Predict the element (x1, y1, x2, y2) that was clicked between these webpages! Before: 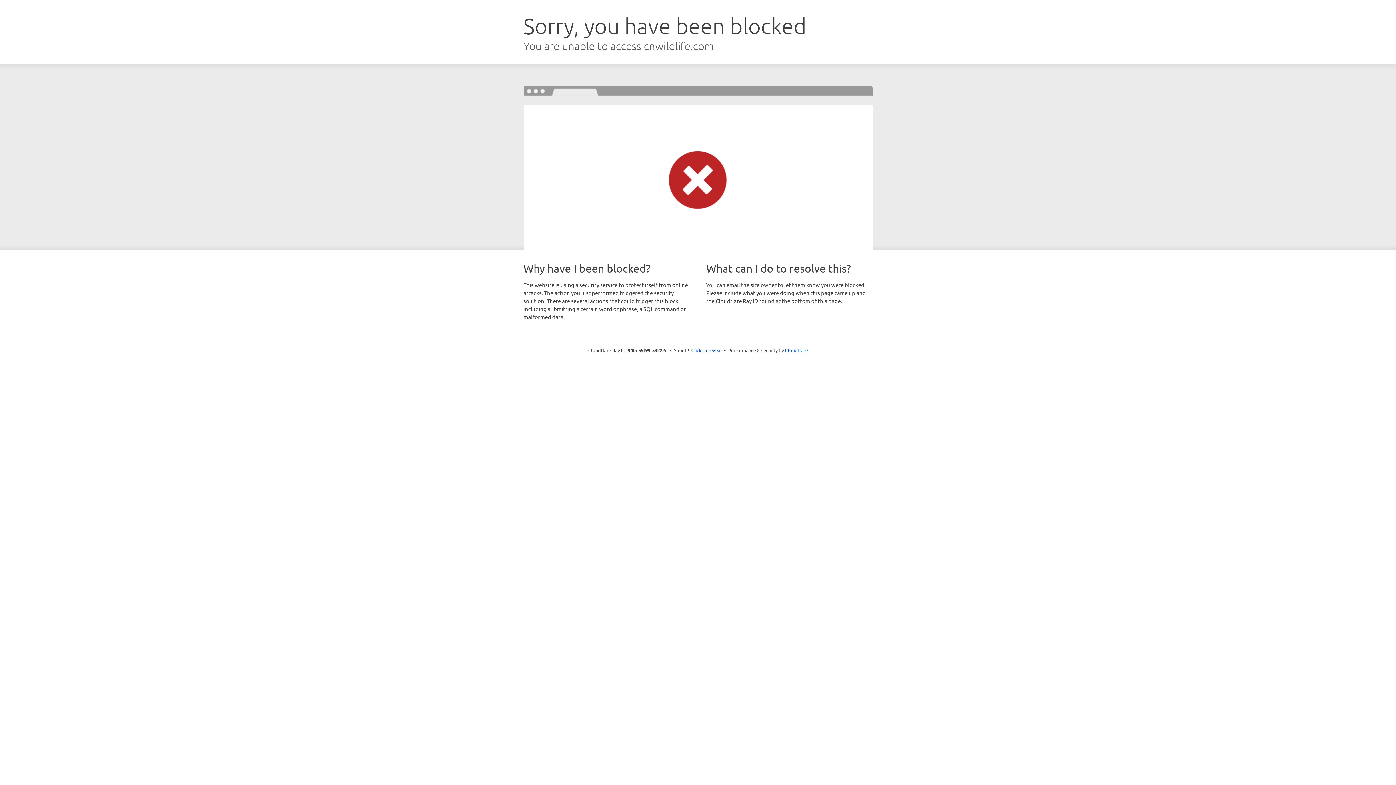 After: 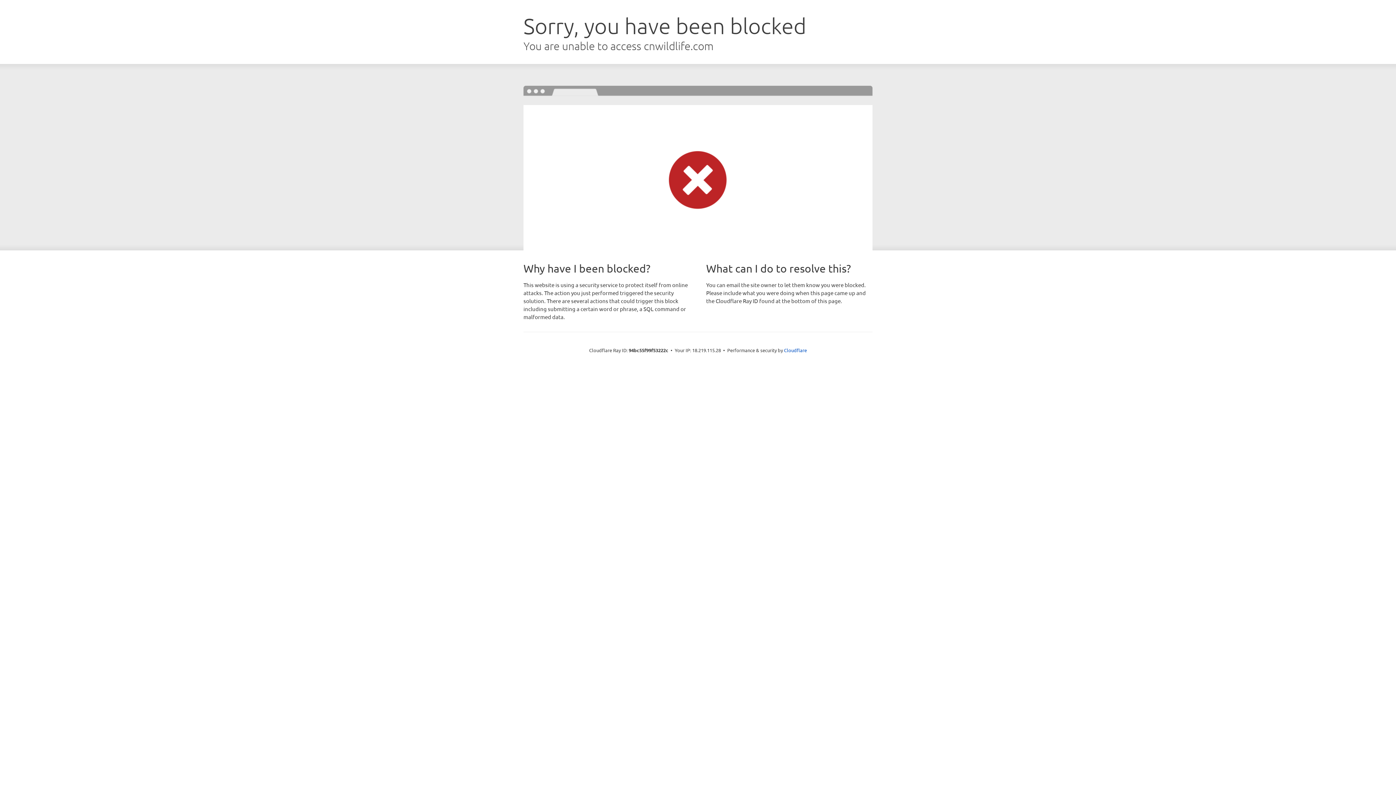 Action: bbox: (691, 346, 722, 353) label: Click to reveal